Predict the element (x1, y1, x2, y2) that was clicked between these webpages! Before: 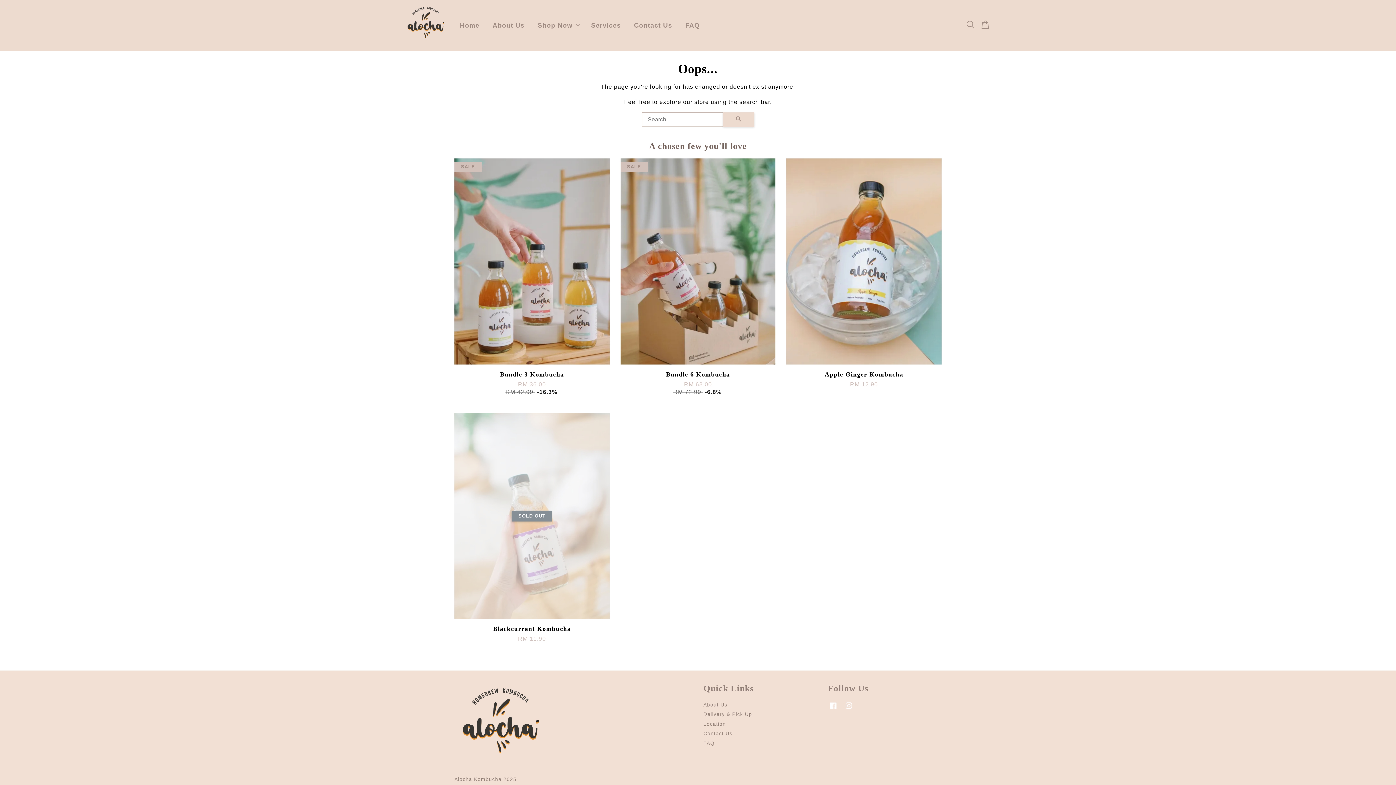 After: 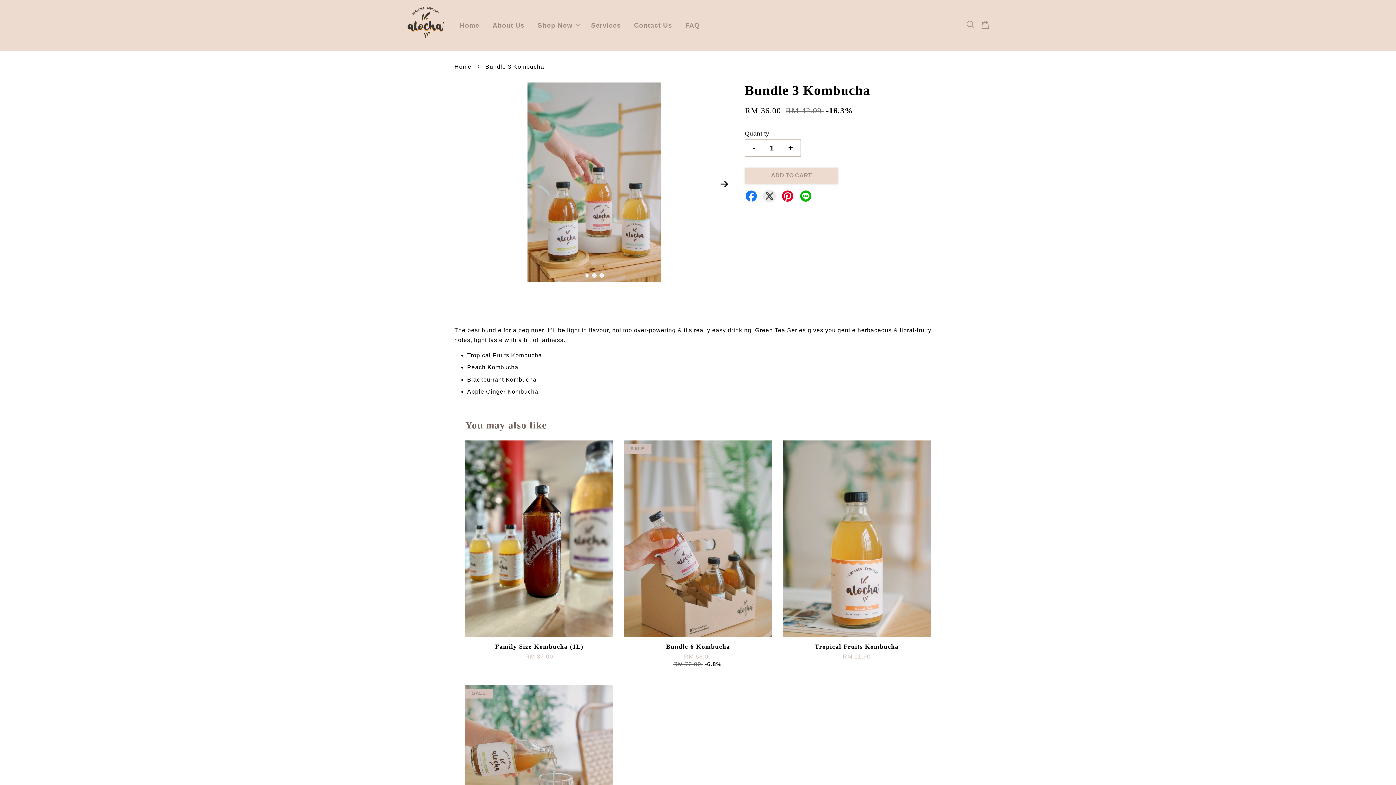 Action: bbox: (454, 158, 609, 364)